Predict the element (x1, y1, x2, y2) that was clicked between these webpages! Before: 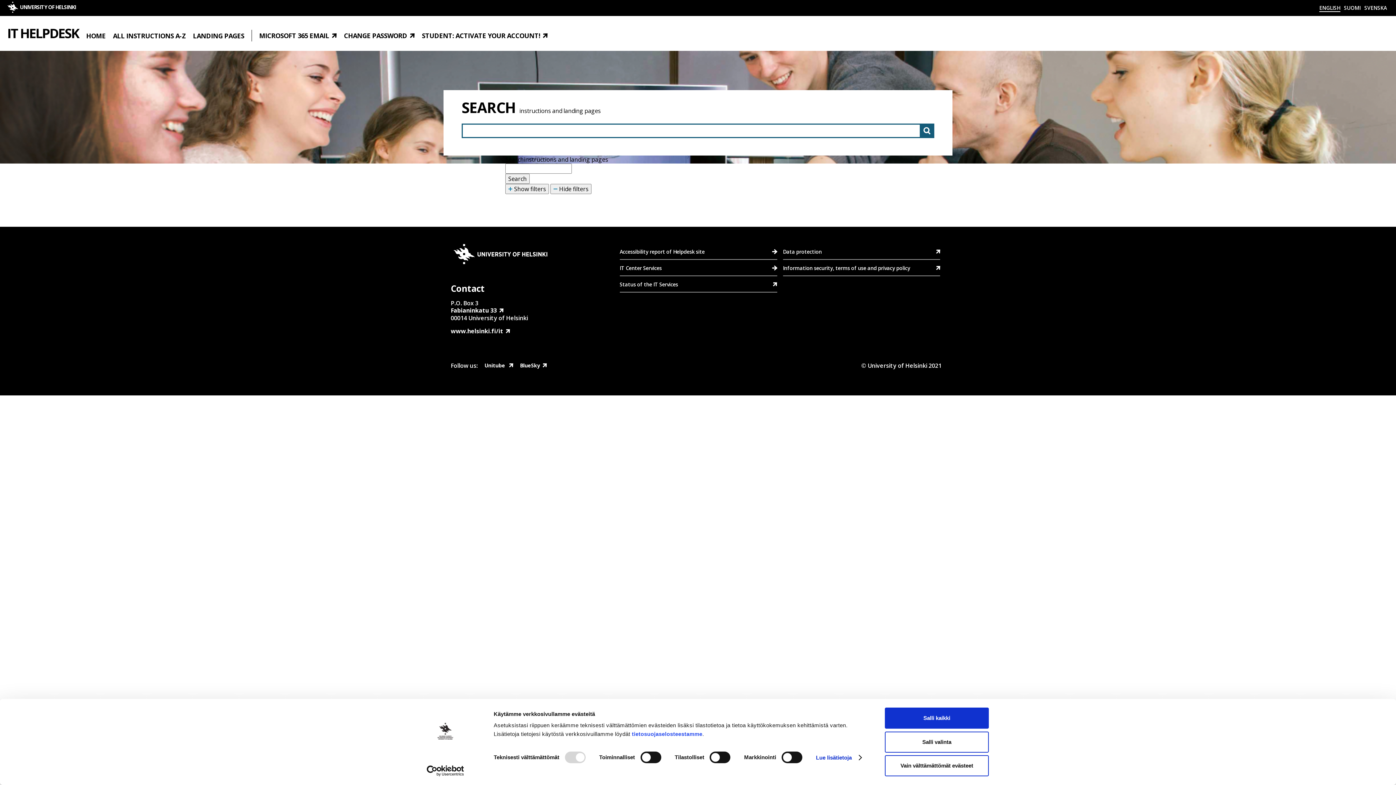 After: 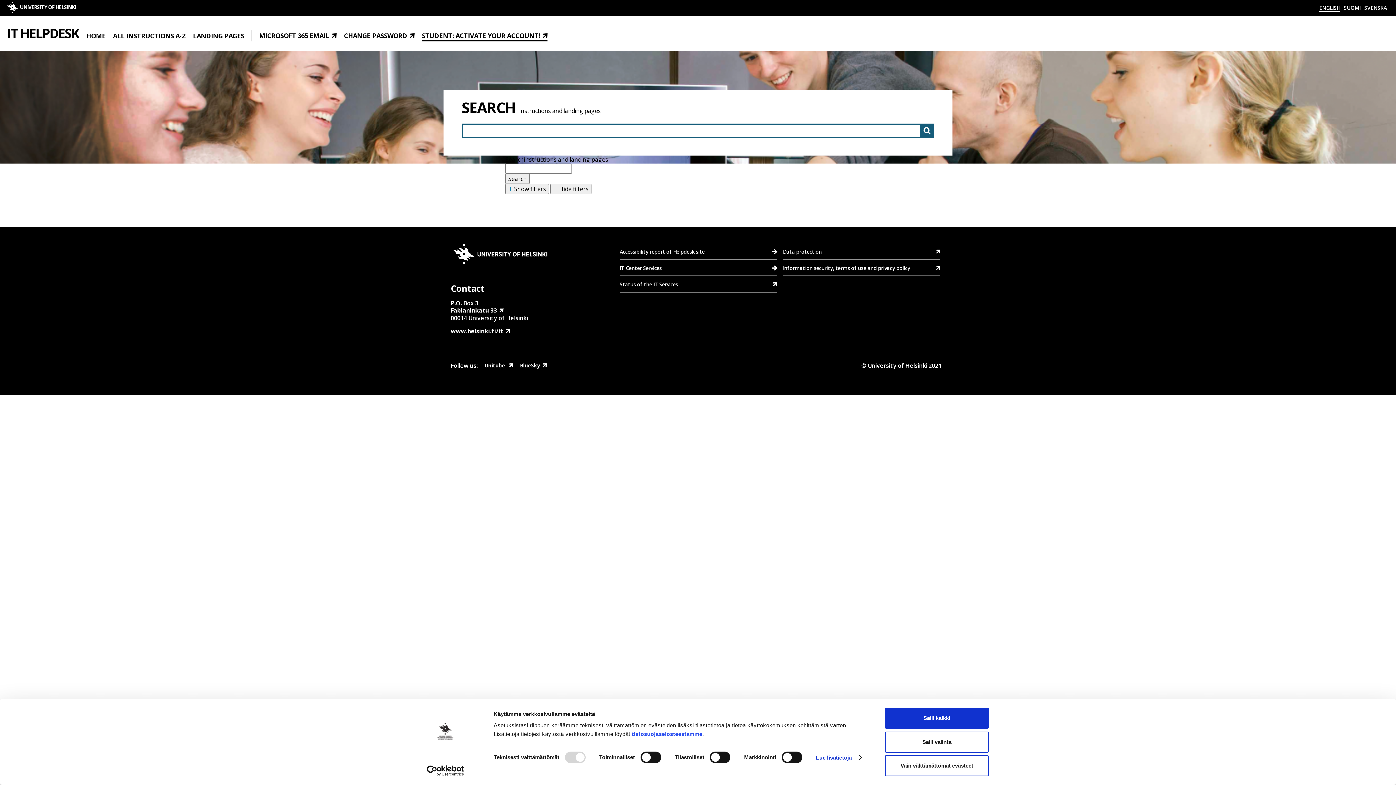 Action: label: STUDENT: ACTIVATE YOUR ACCOUNT! bbox: (421, 31, 547, 40)